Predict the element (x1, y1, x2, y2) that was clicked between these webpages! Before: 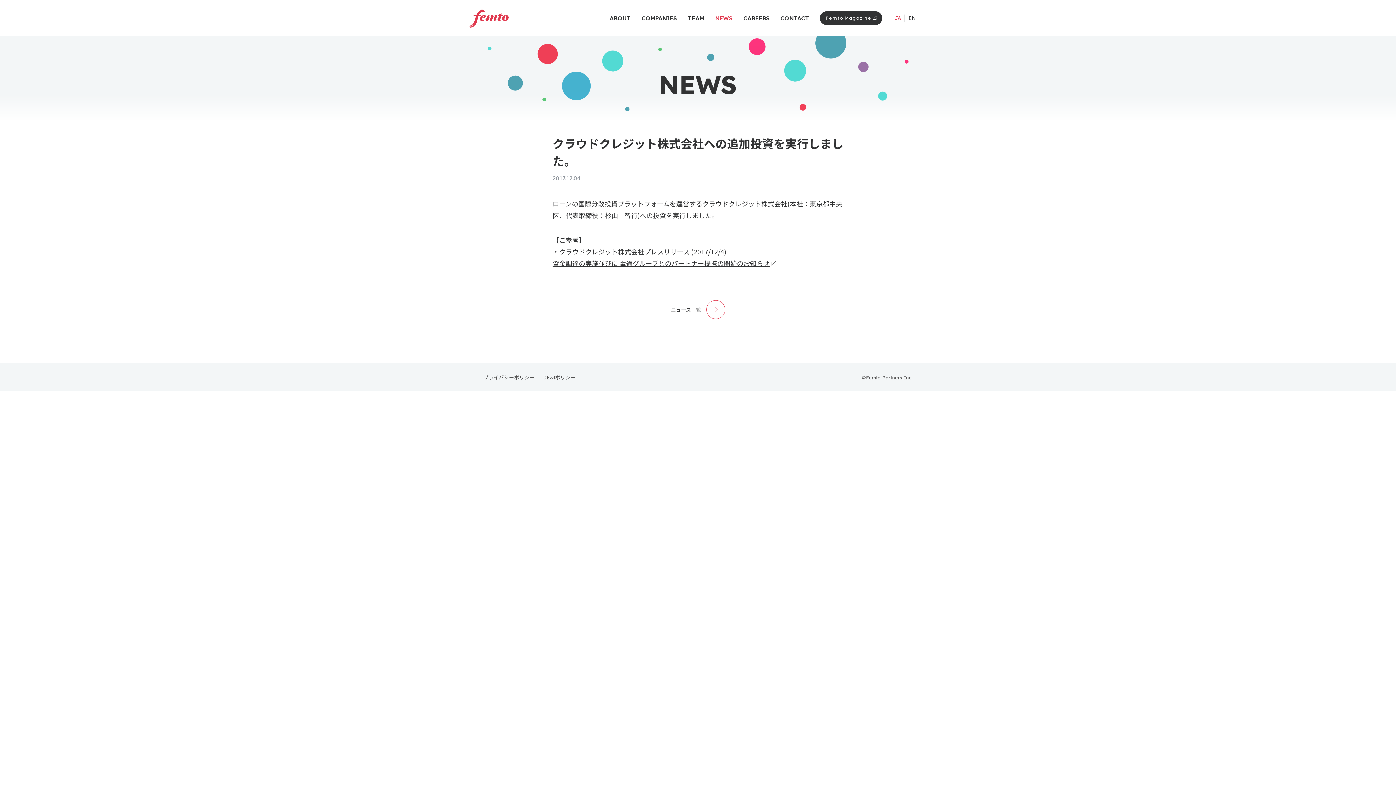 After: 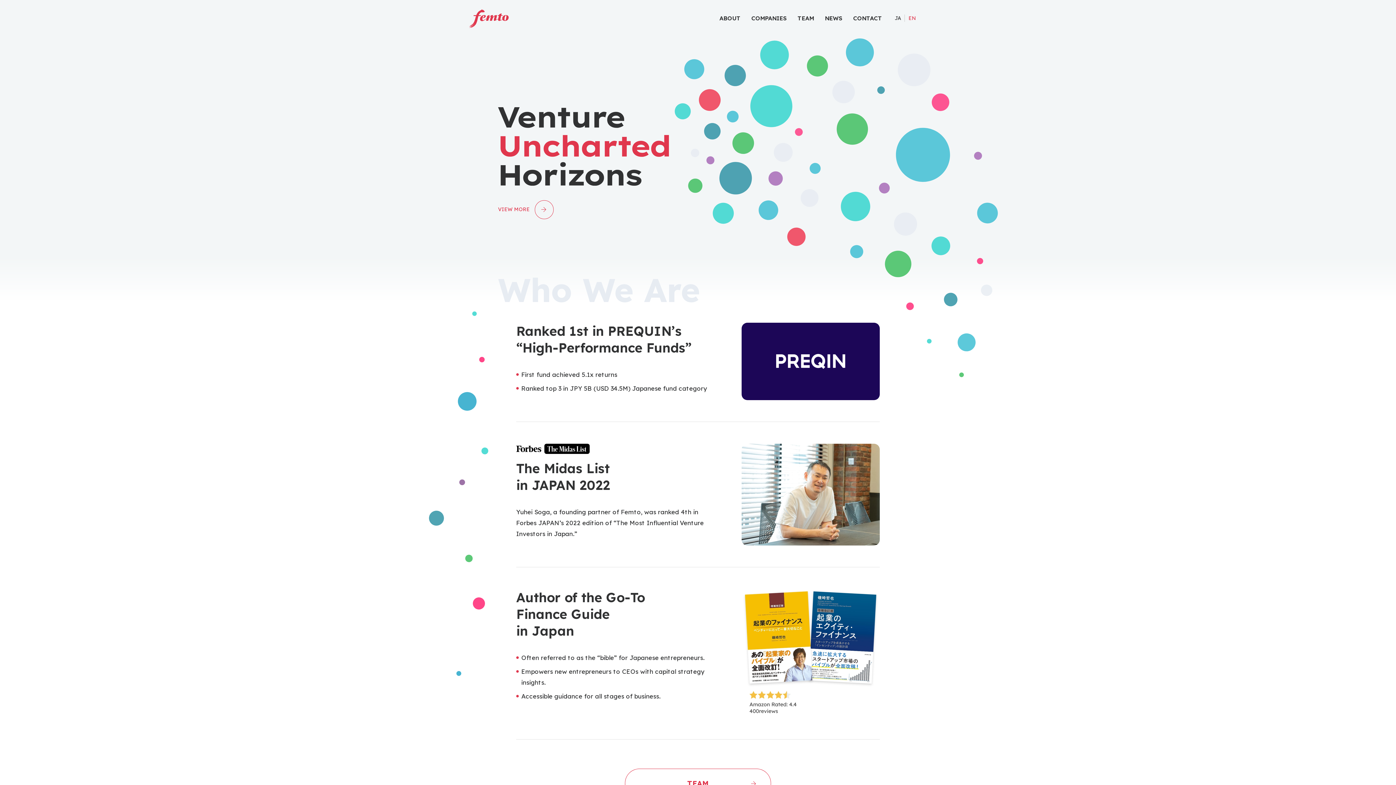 Action: bbox: (905, 11, 920, 25) label: EN